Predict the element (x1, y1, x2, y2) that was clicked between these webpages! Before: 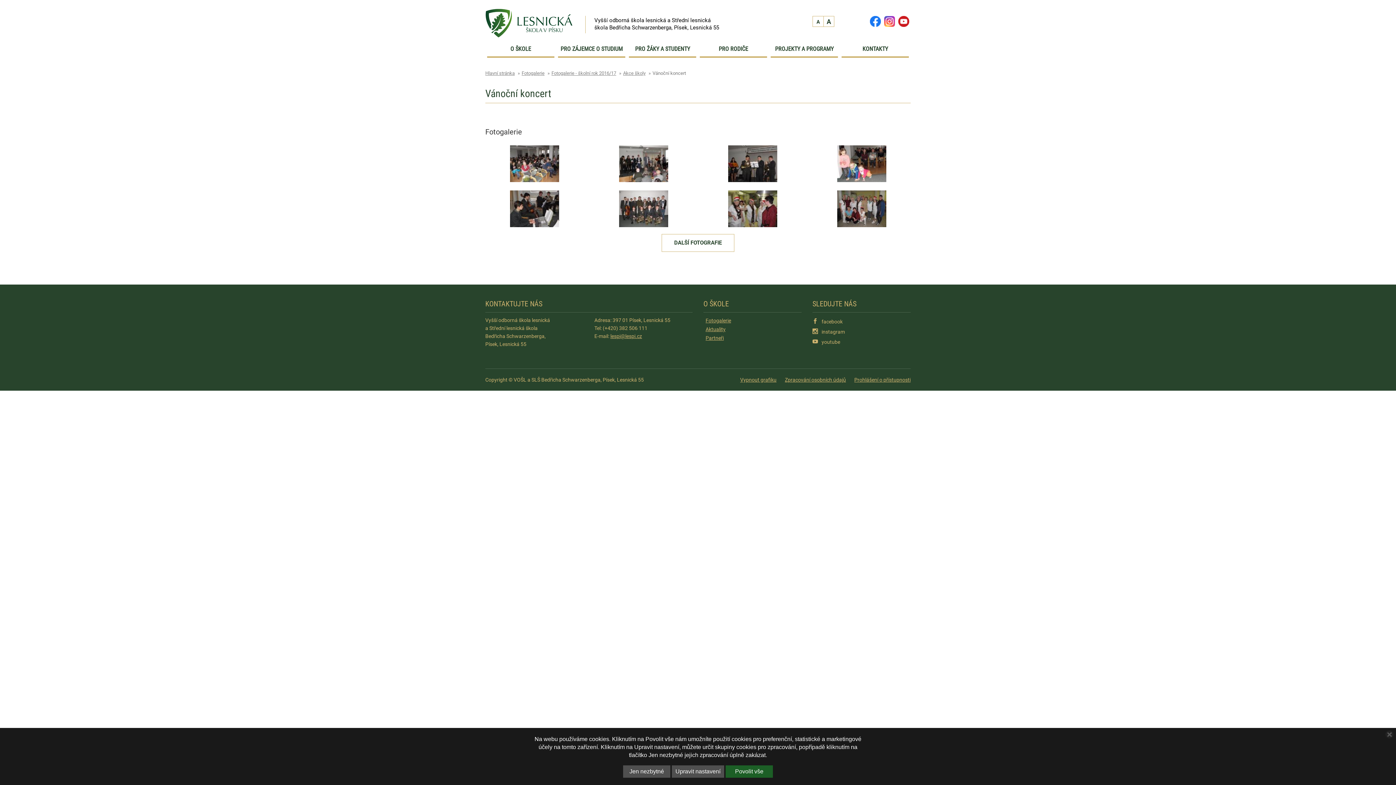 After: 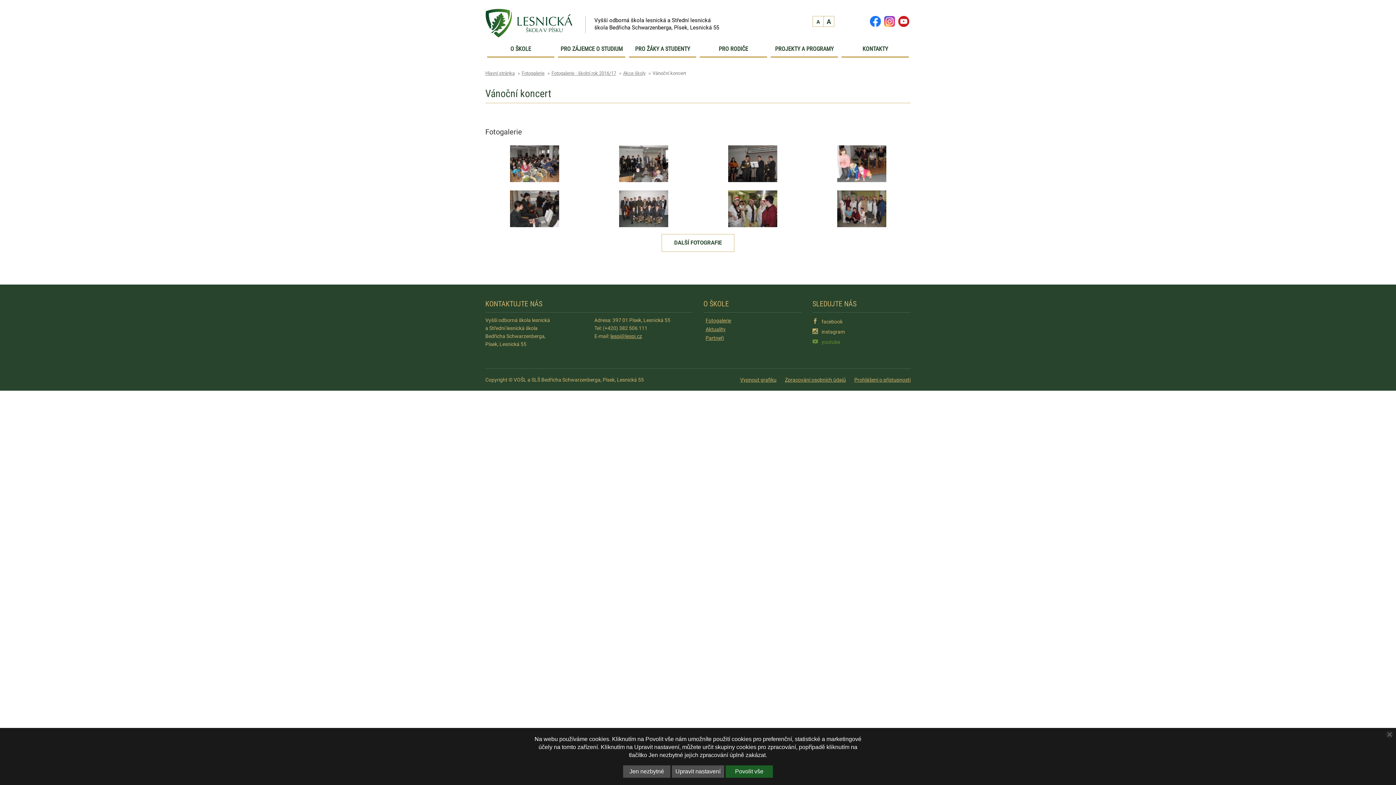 Action: label: youtube bbox: (812, 339, 840, 345)